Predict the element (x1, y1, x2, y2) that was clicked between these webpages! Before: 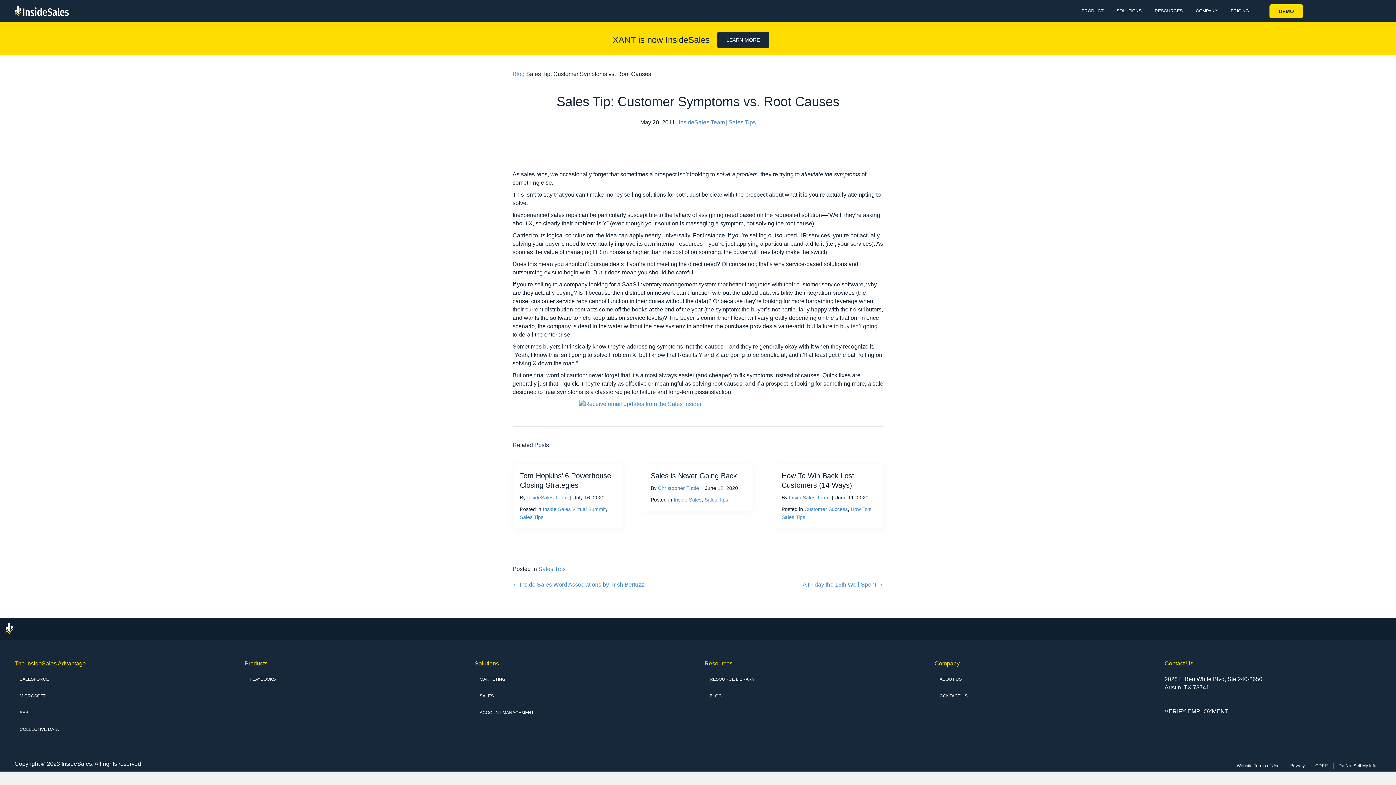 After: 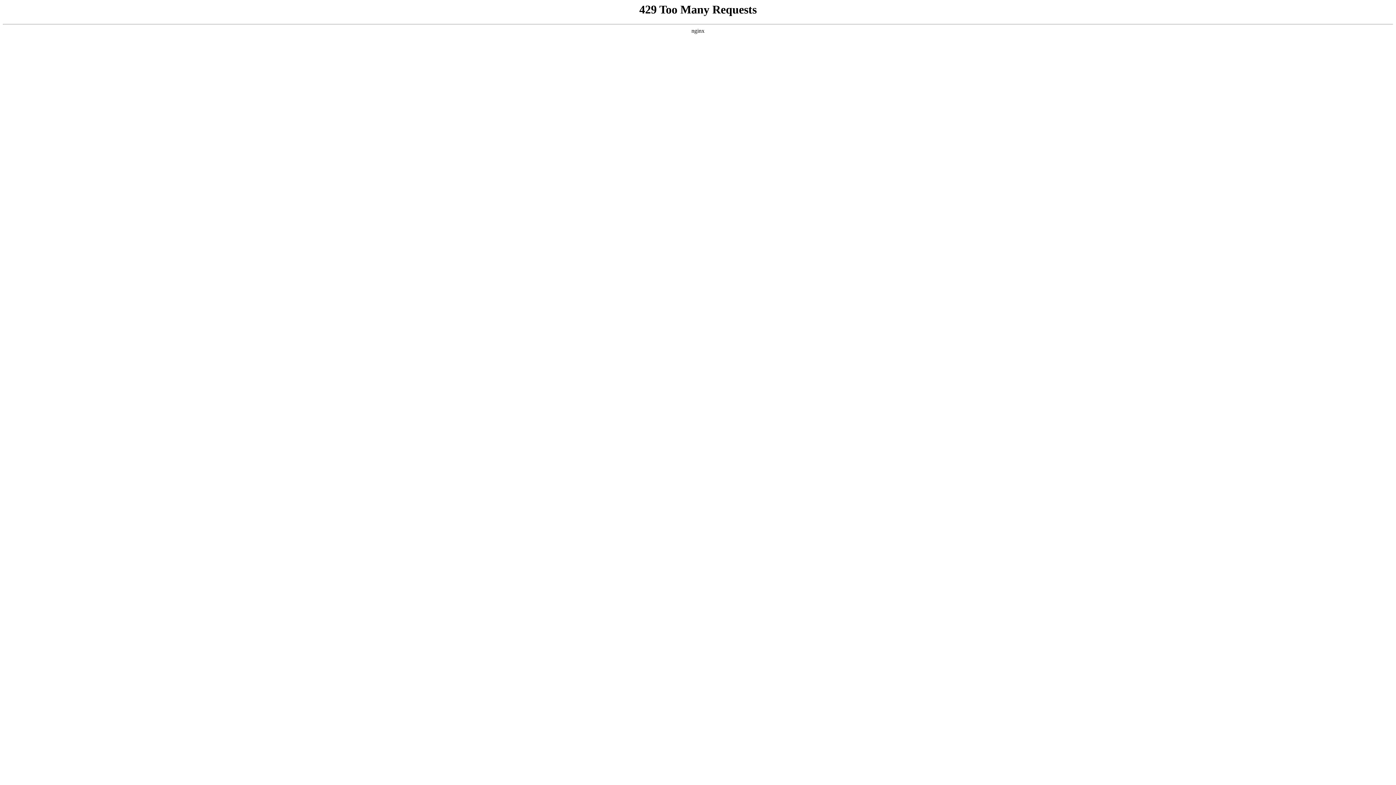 Action: label: COLLECTIVE DATA bbox: (14, 721, 230, 738)